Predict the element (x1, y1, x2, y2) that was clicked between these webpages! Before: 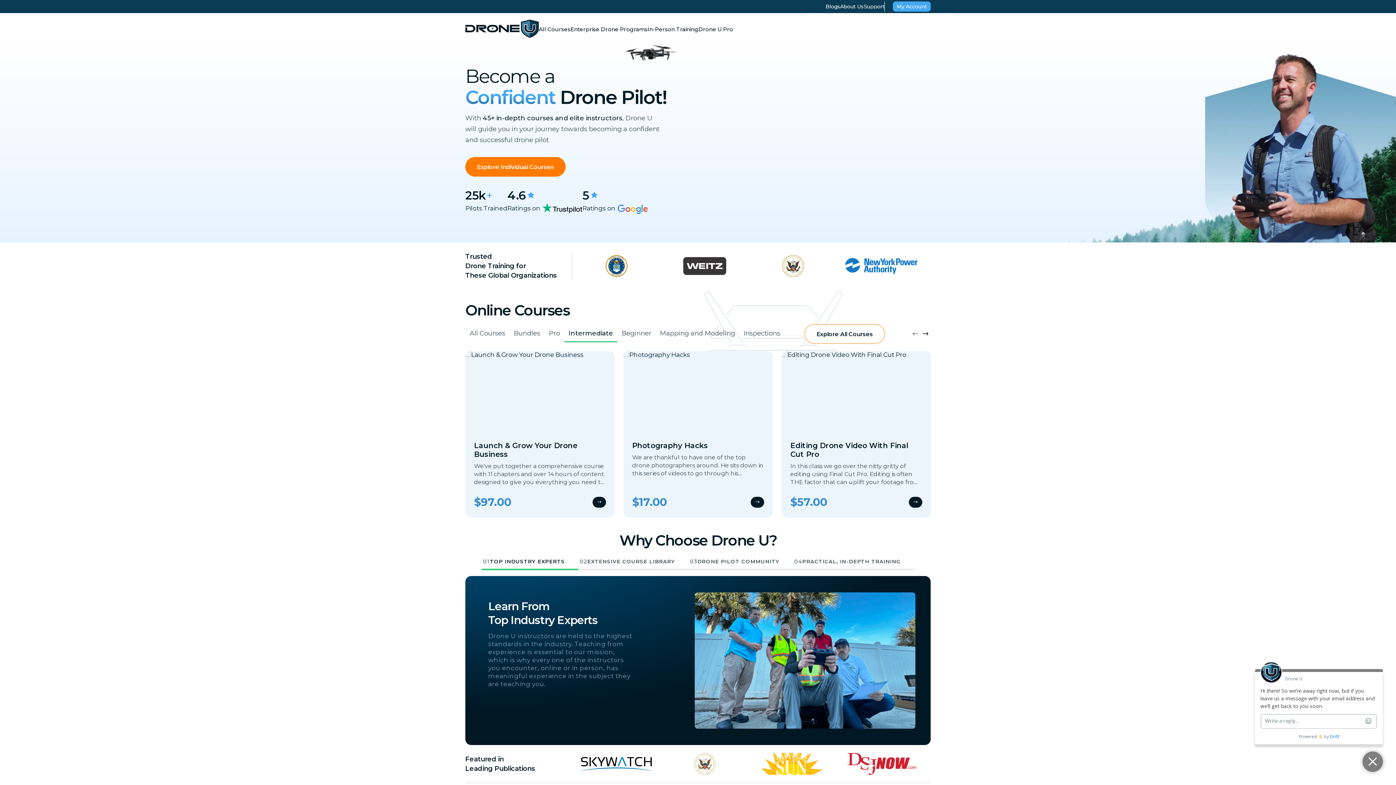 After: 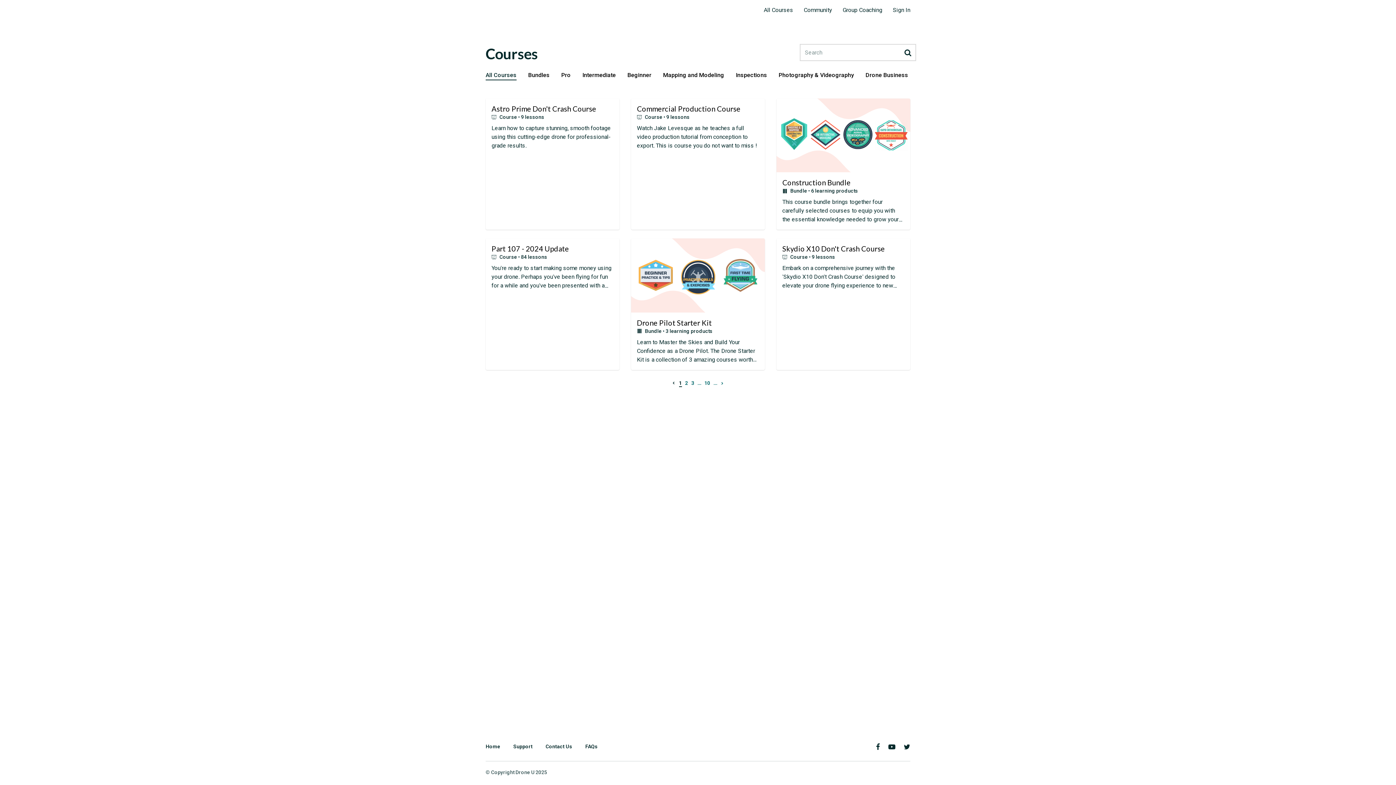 Action: label: All Courses bbox: (538, 22, 570, 36)